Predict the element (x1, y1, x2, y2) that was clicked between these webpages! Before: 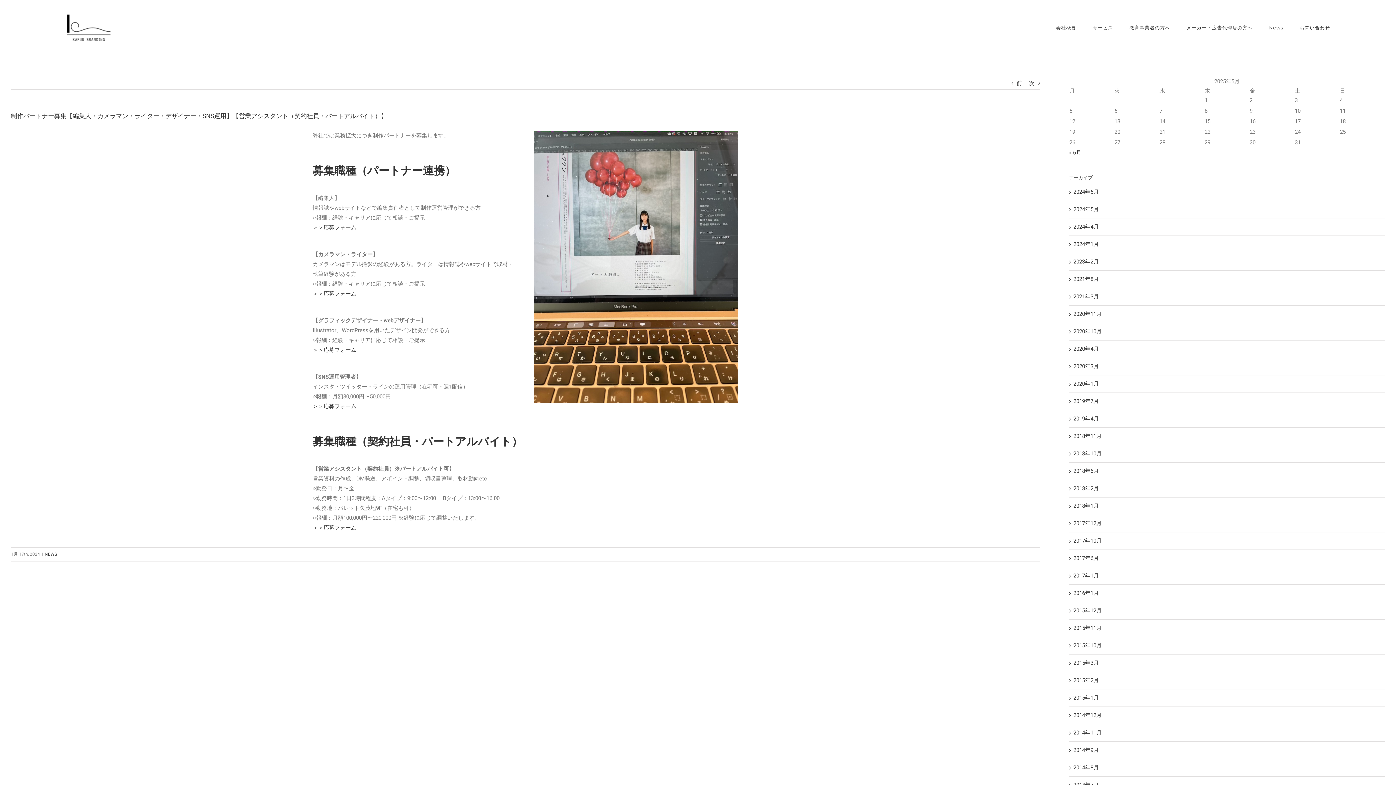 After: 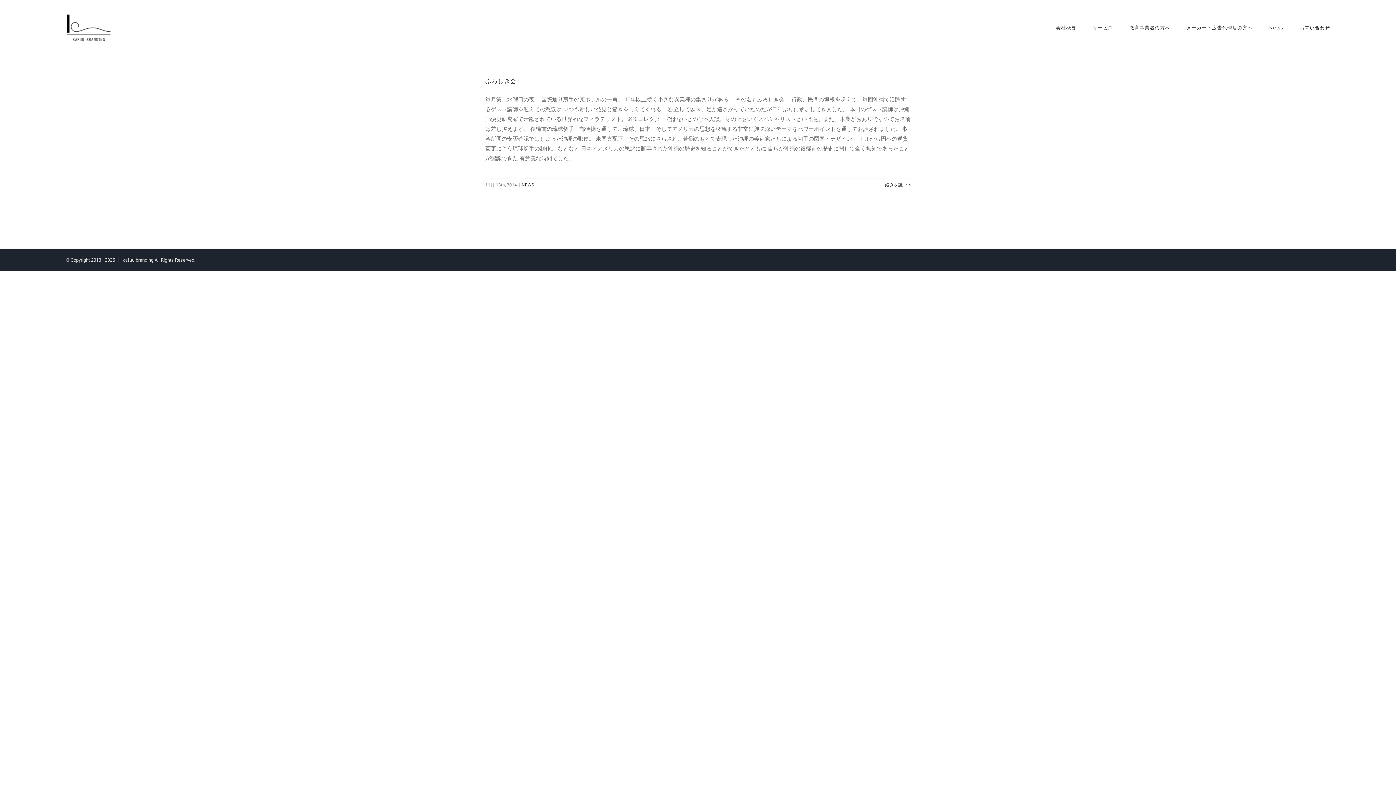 Action: label: 2014年11月 bbox: (1073, 729, 1102, 736)